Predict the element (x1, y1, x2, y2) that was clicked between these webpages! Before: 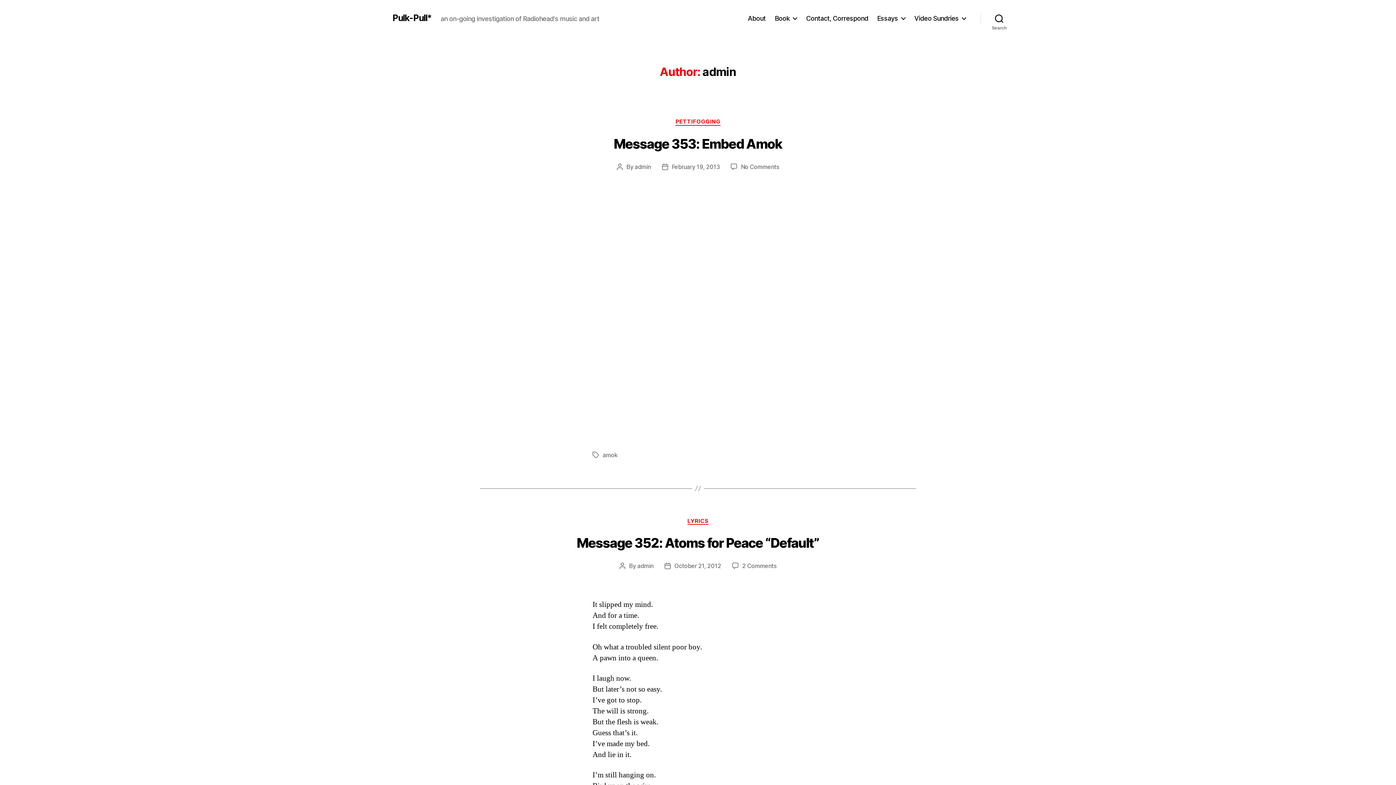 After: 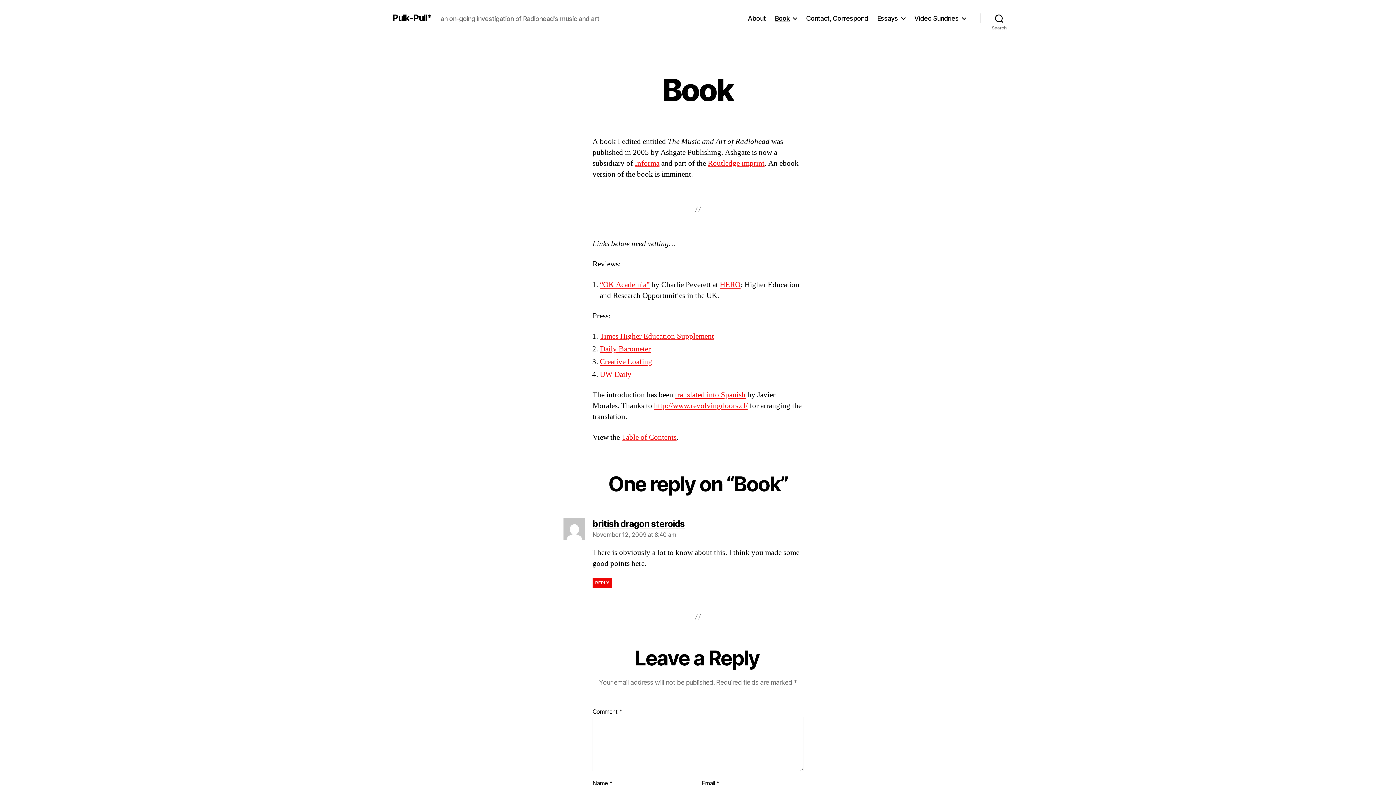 Action: bbox: (775, 14, 797, 22) label: Book